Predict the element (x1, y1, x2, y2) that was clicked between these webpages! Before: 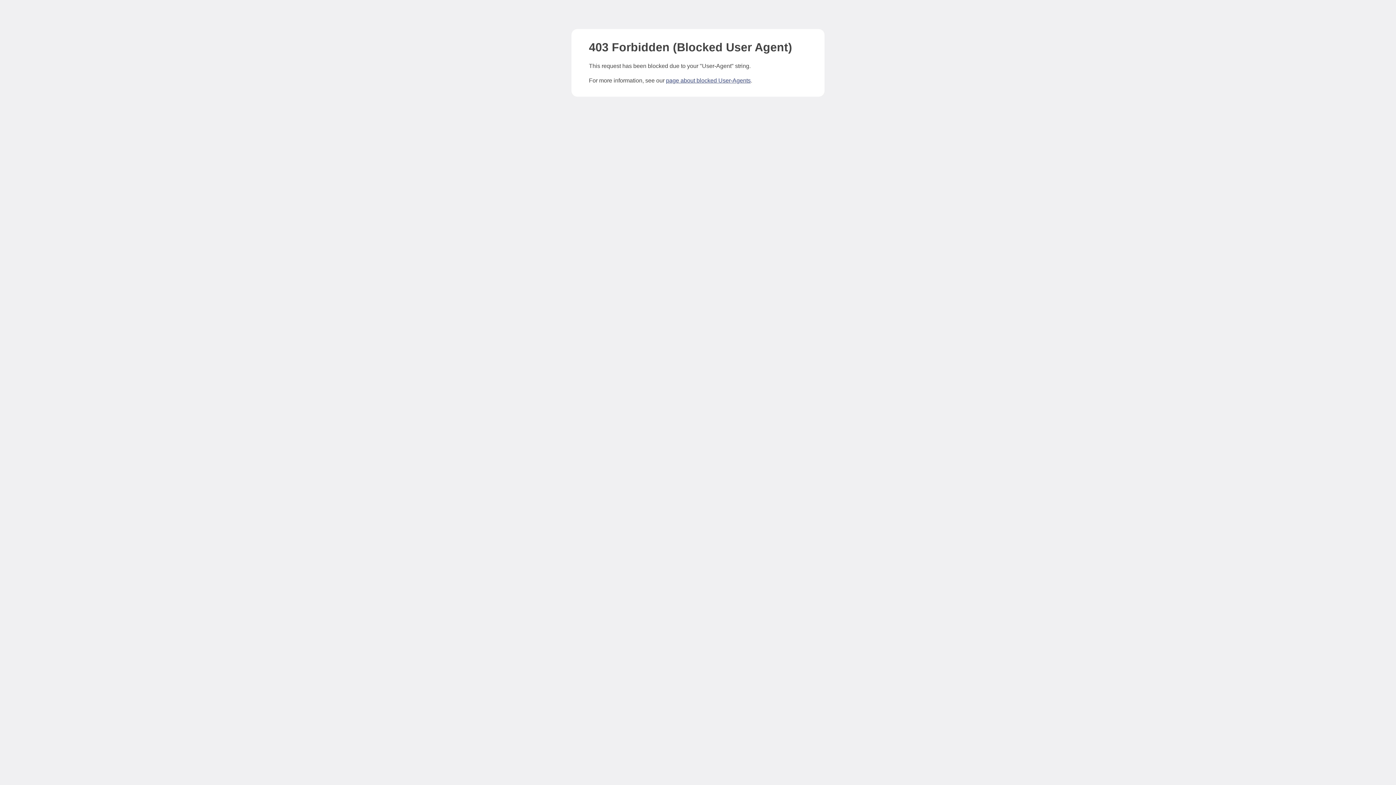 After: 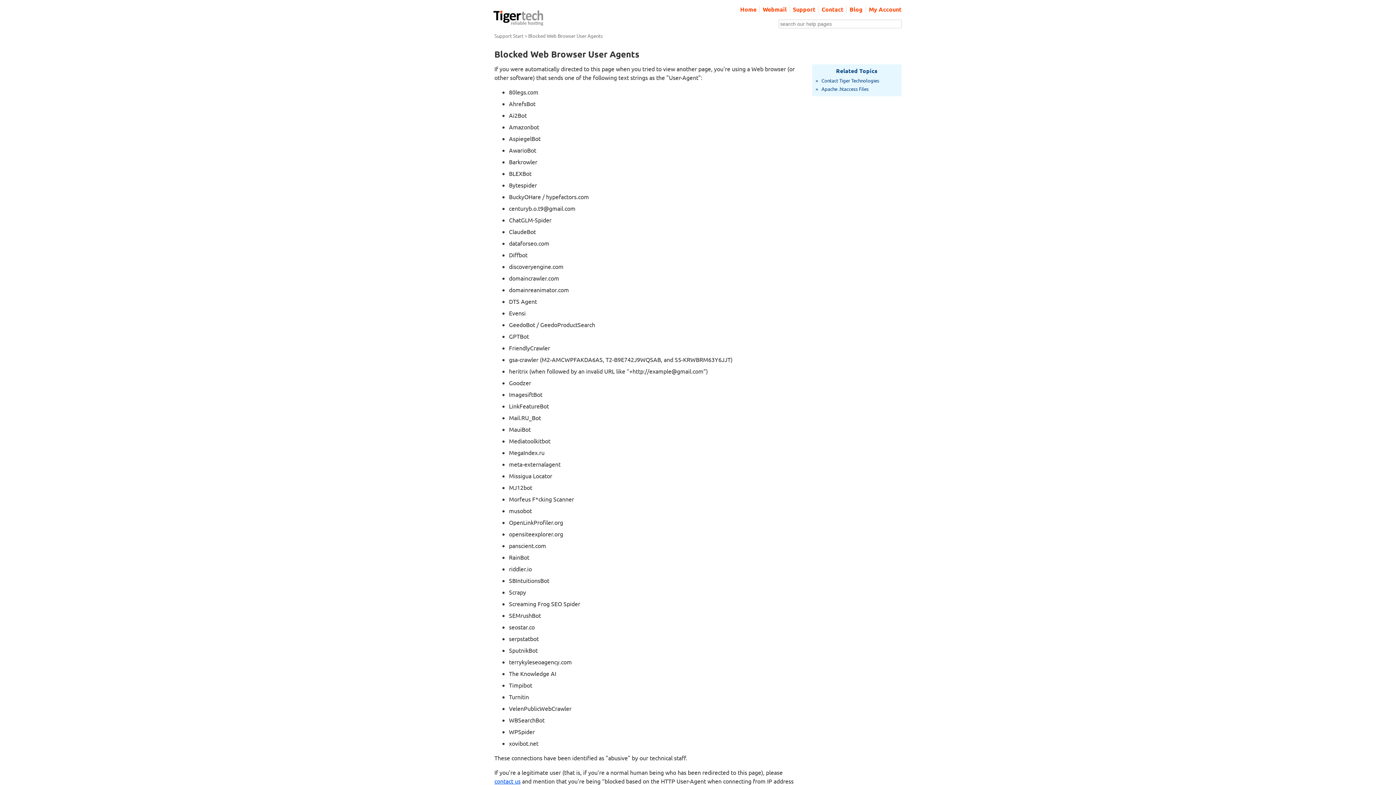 Action: label: page about blocked User-Agents bbox: (666, 77, 750, 83)